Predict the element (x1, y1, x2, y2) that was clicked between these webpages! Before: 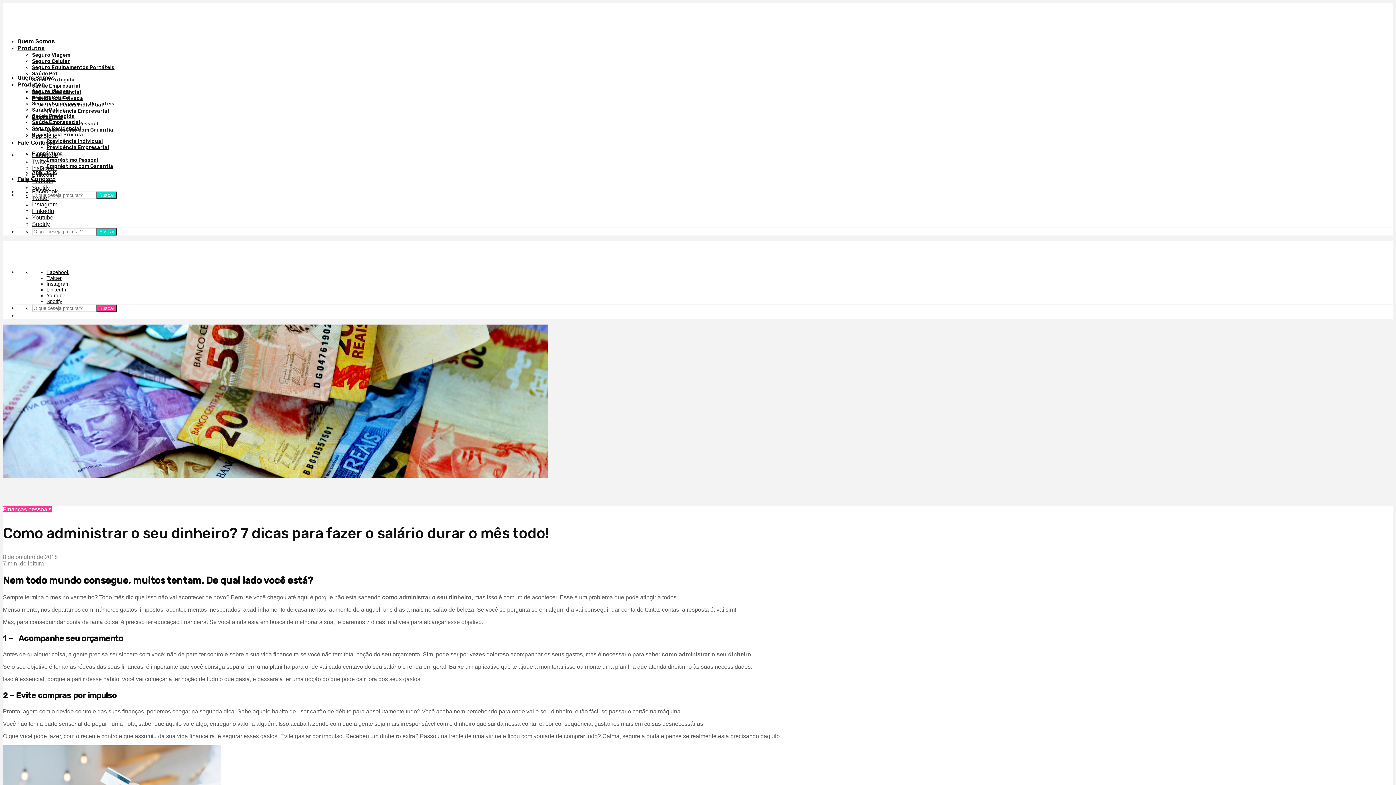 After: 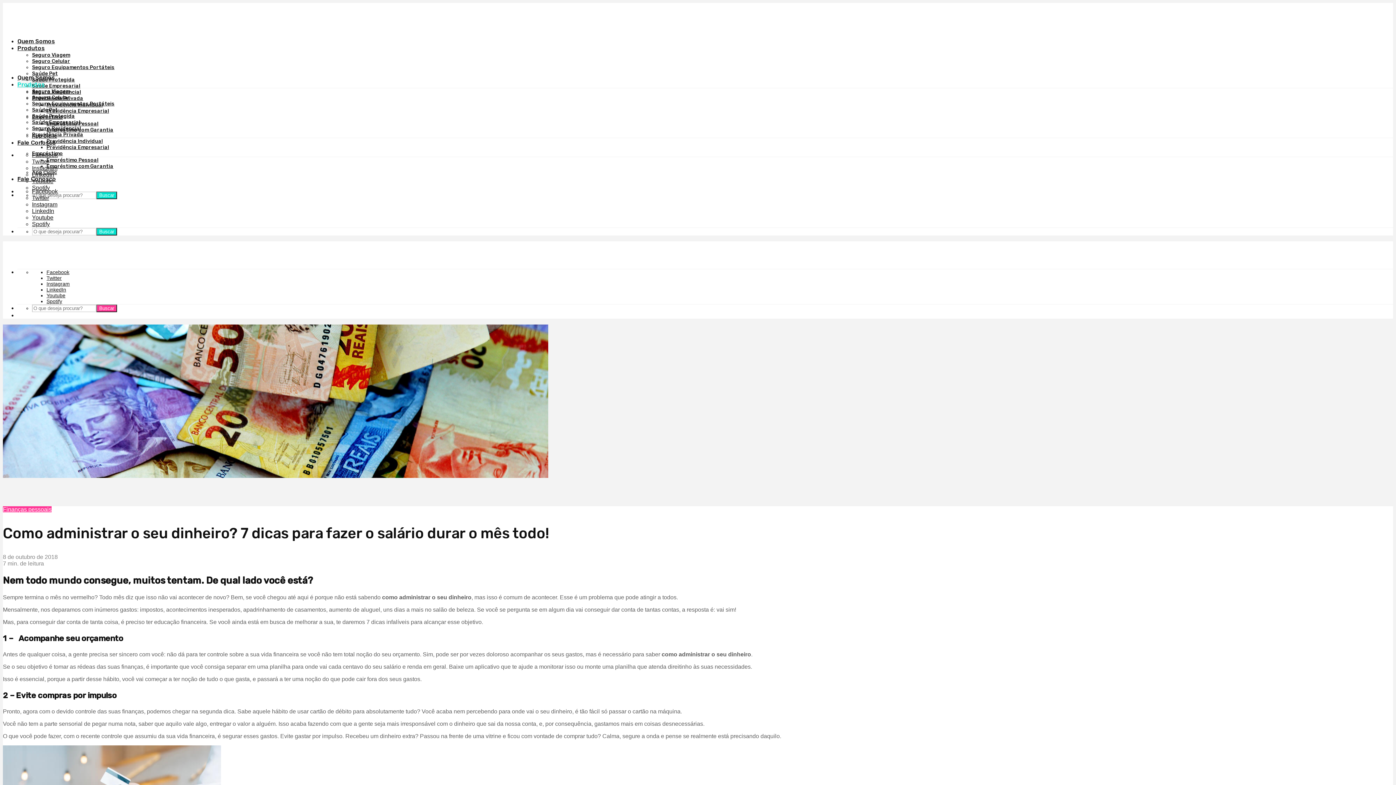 Action: bbox: (17, 81, 44, 88) label: Produtos